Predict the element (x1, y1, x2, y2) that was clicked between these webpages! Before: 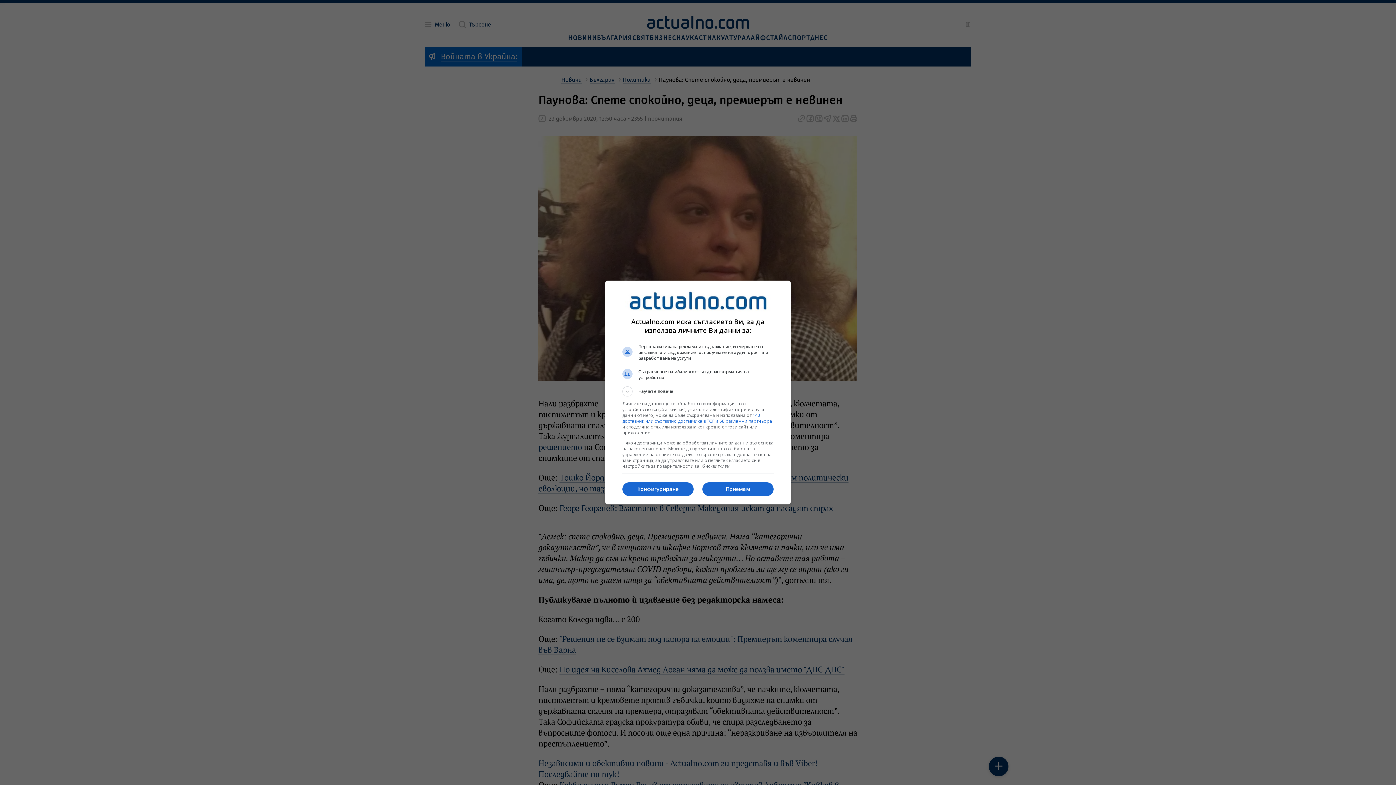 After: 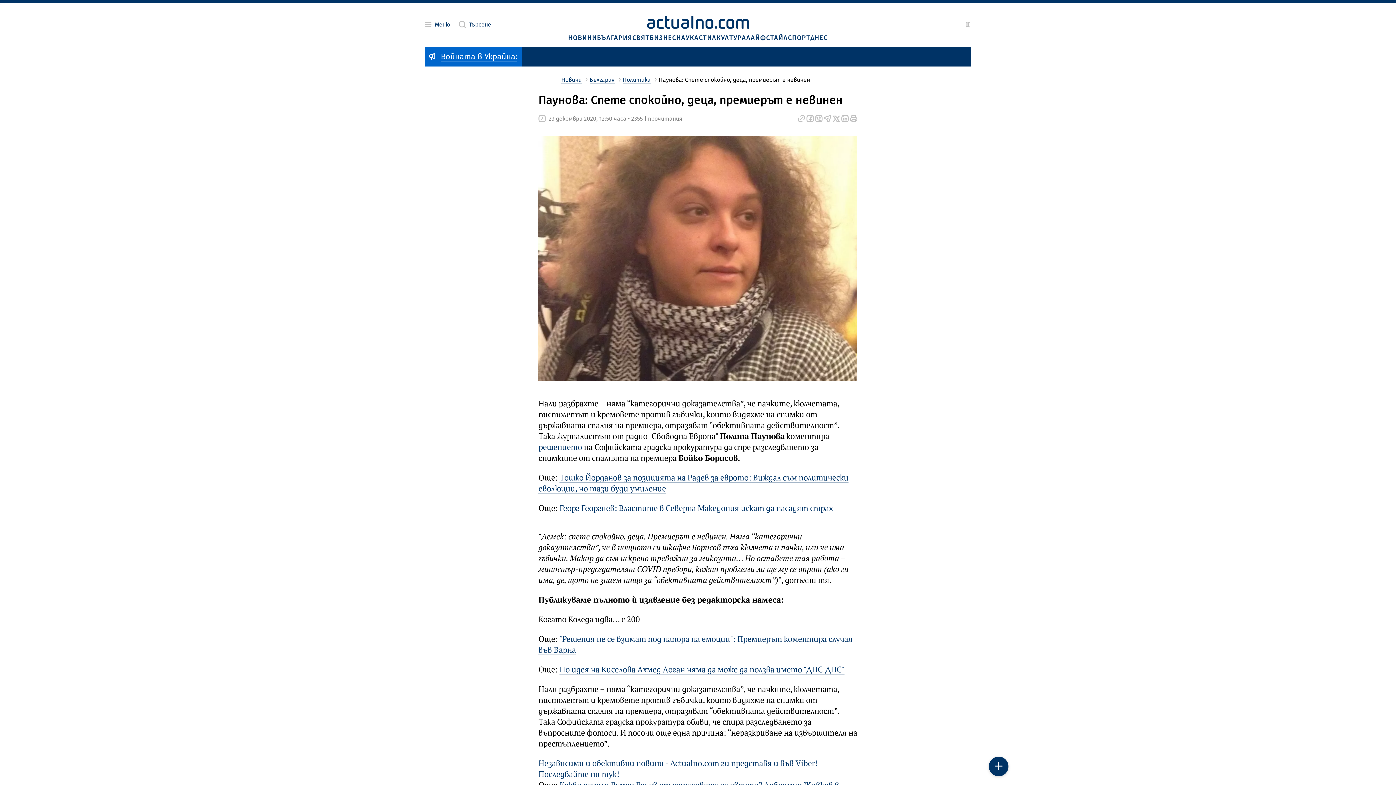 Action: bbox: (702, 482, 773, 496) label: Приемам